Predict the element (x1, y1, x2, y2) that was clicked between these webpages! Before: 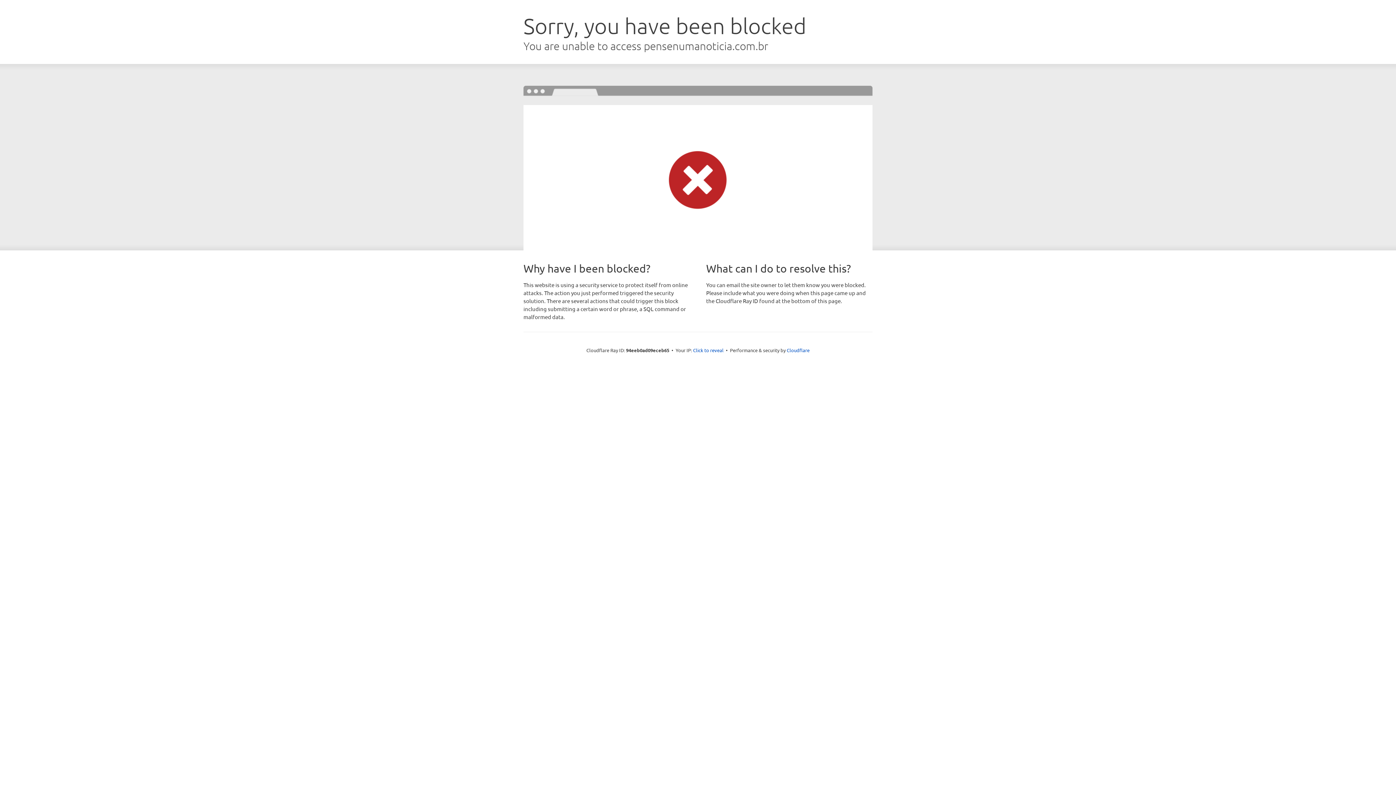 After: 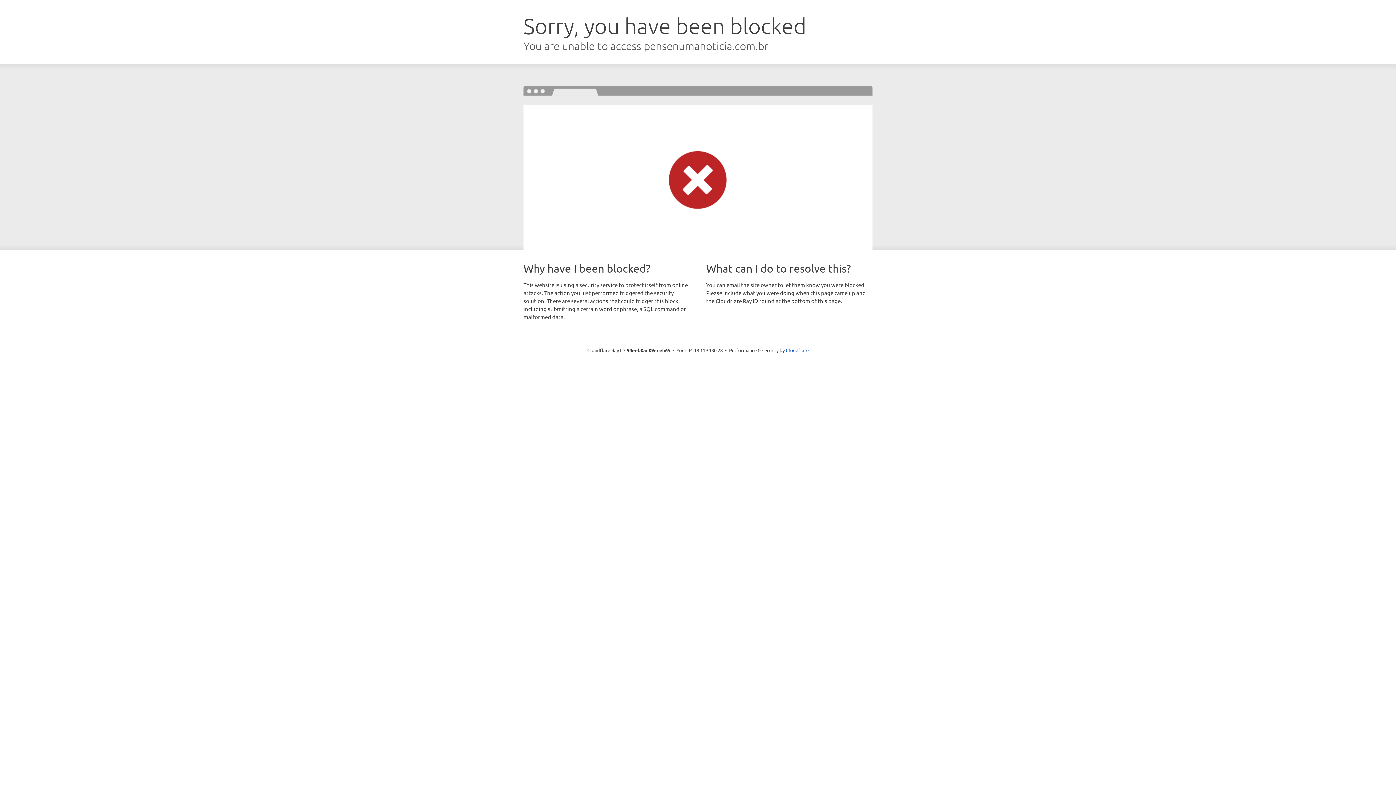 Action: bbox: (693, 346, 723, 353) label: Click to reveal